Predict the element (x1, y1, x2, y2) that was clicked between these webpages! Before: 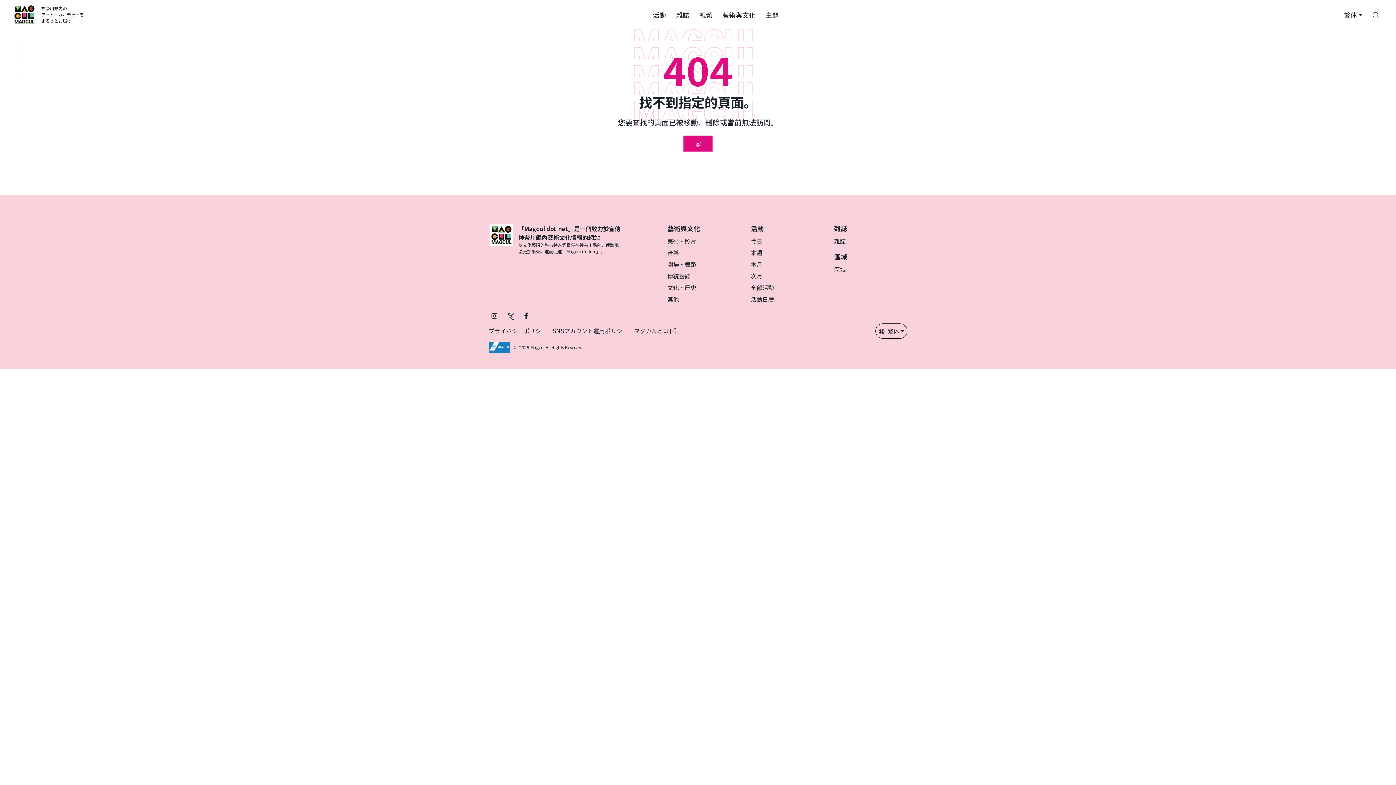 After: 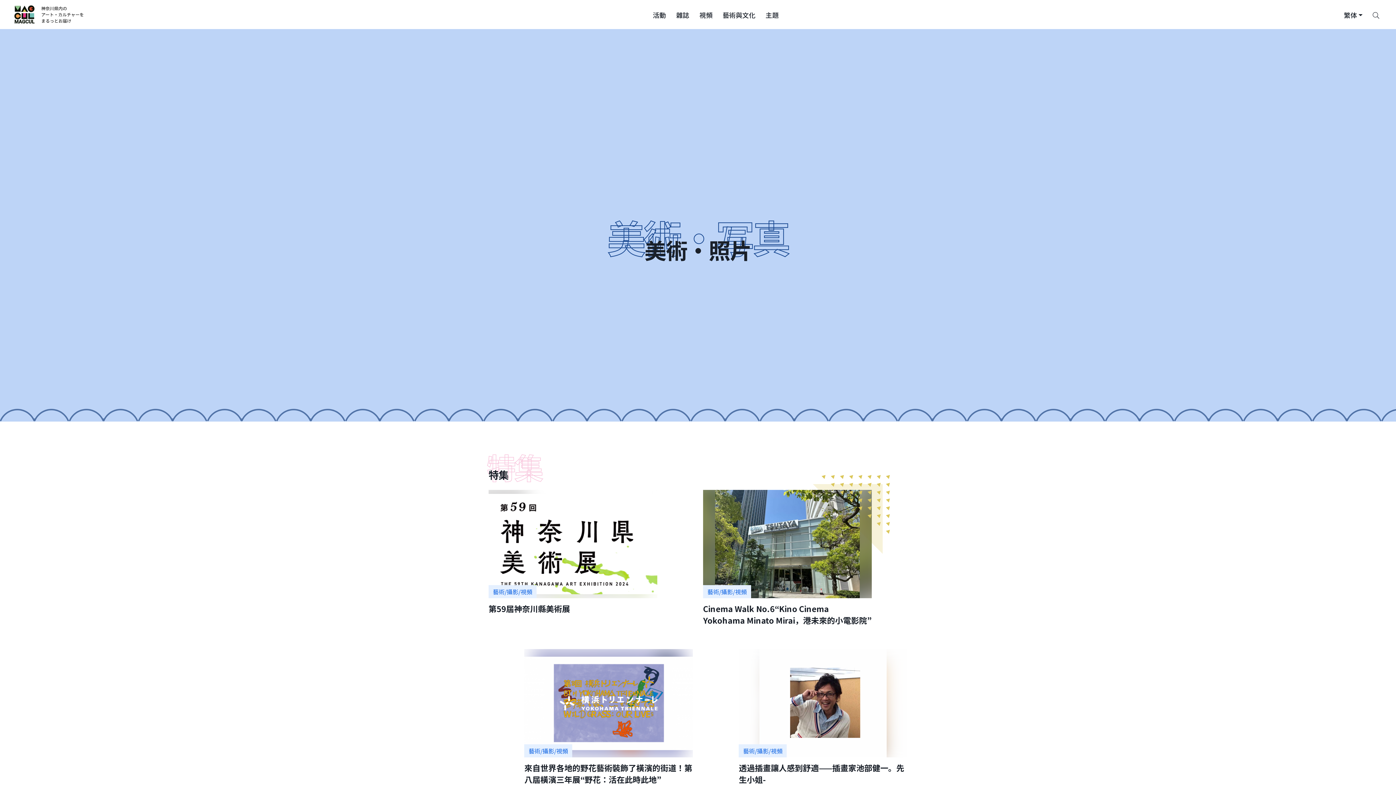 Action: bbox: (667, 236, 696, 245) label: 美術・照片